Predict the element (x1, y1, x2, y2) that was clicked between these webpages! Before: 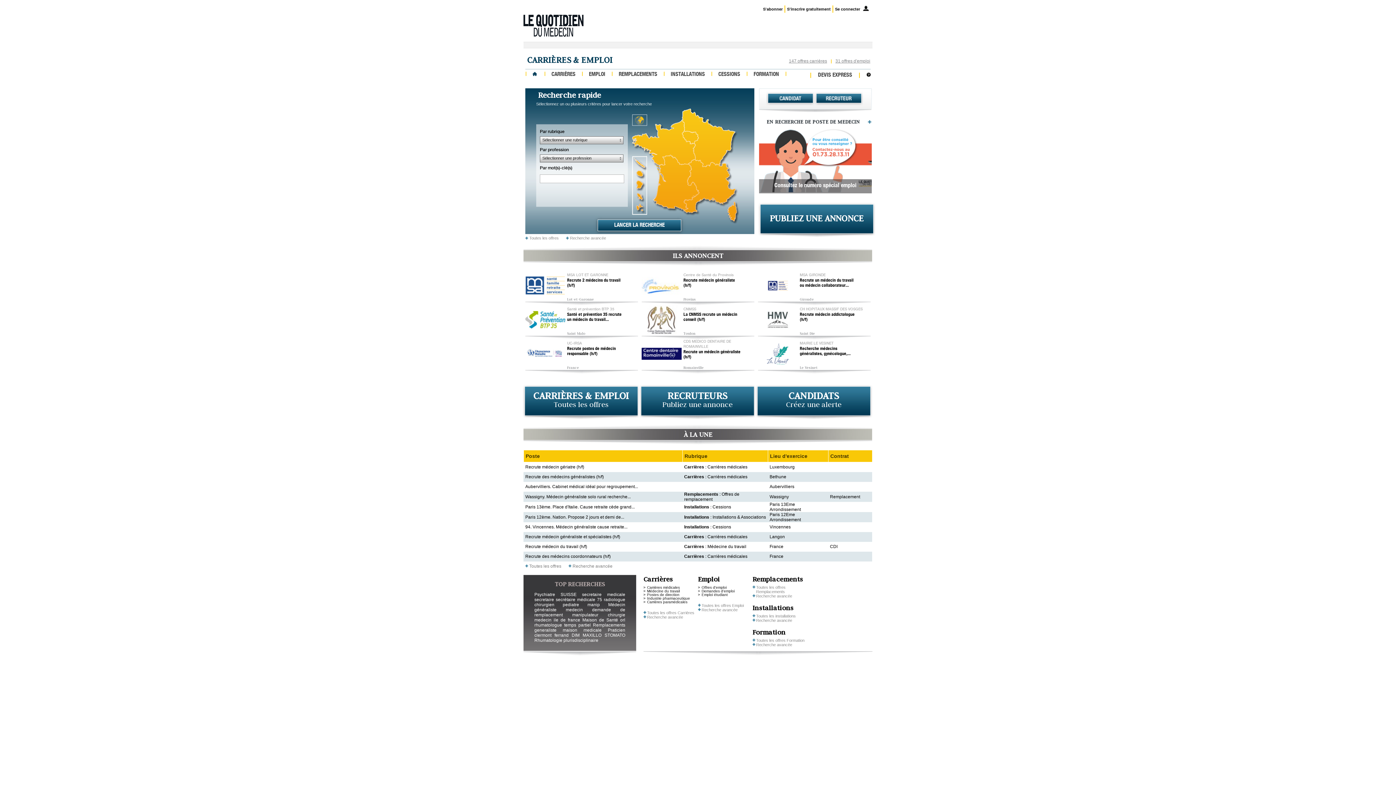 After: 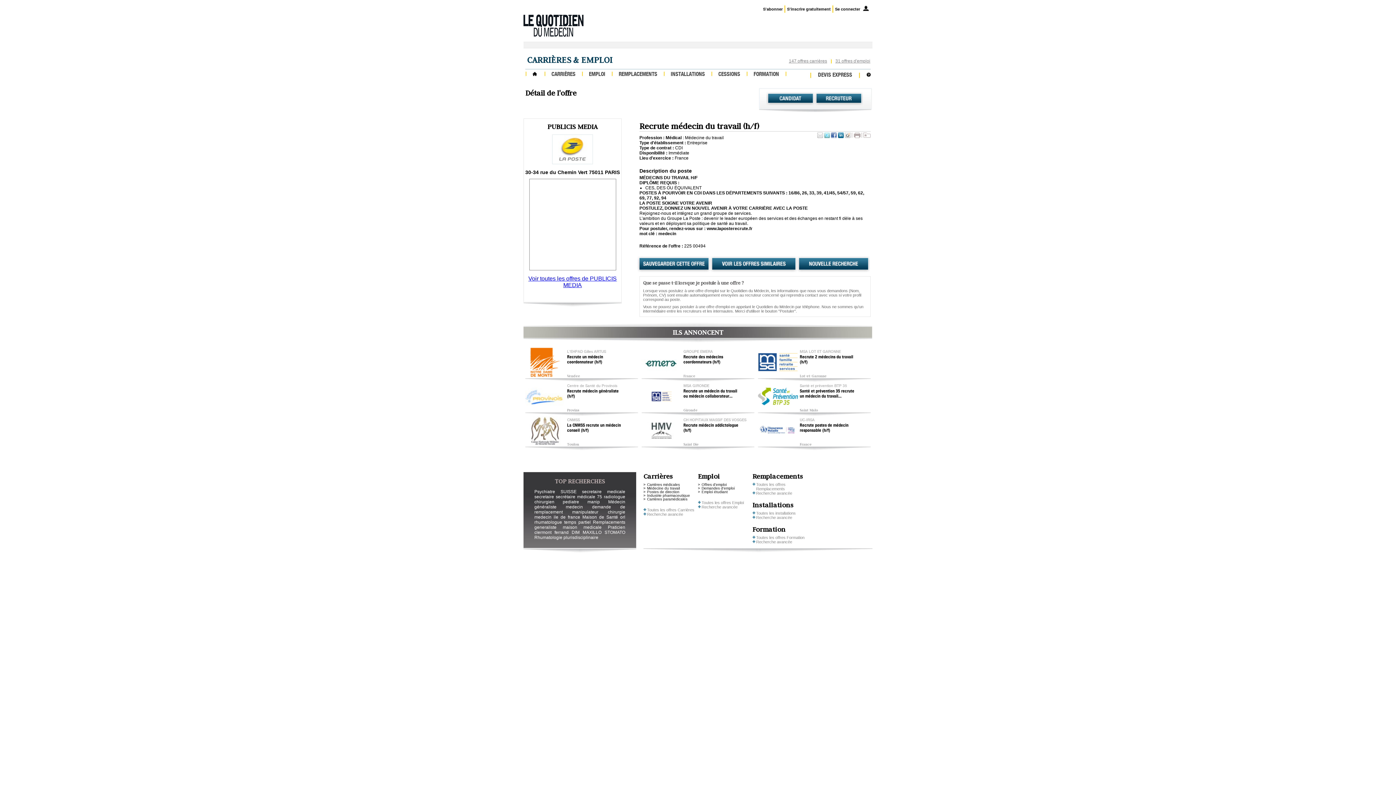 Action: bbox: (684, 544, 746, 549) label: Carrières : Médecine du travail
